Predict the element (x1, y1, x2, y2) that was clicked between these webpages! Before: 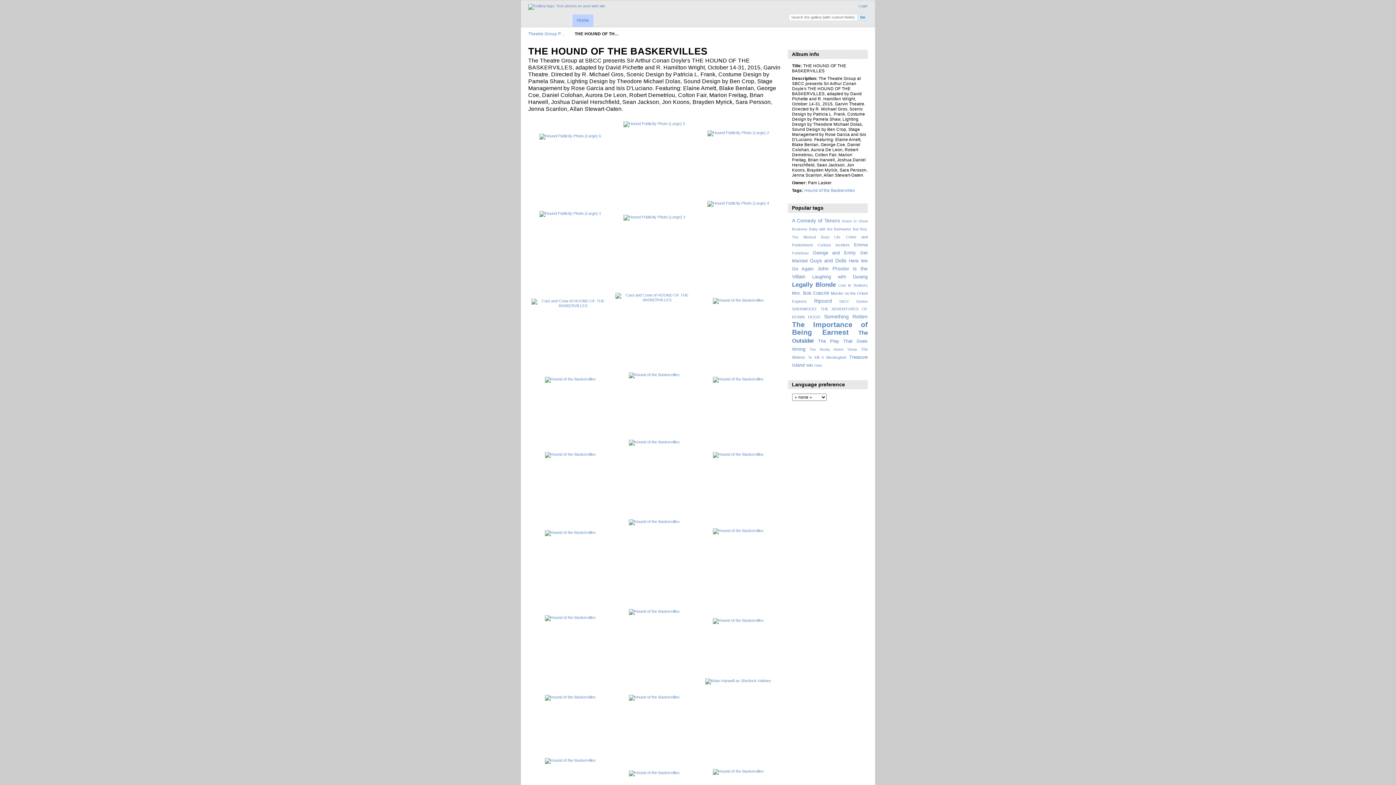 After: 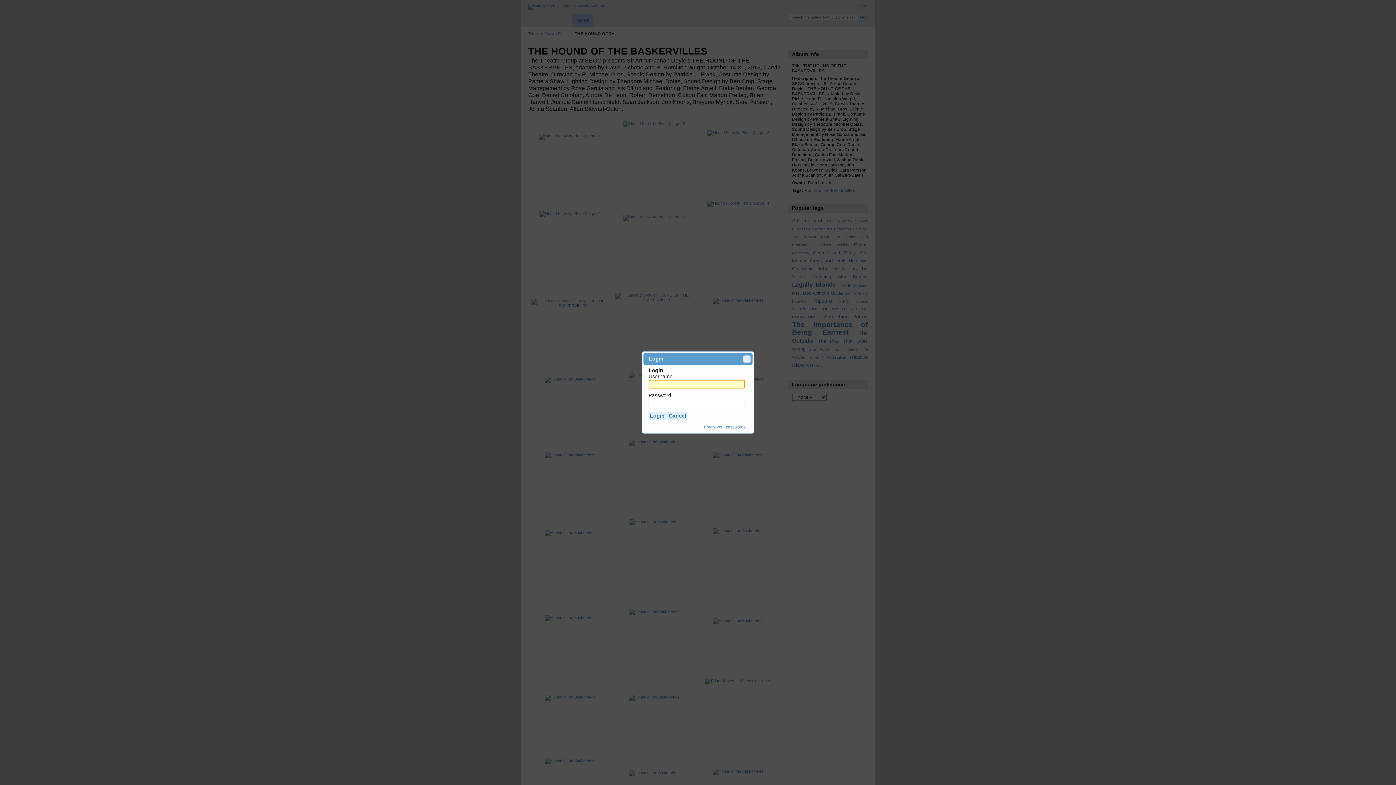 Action: label: Login bbox: (858, 4, 867, 8)